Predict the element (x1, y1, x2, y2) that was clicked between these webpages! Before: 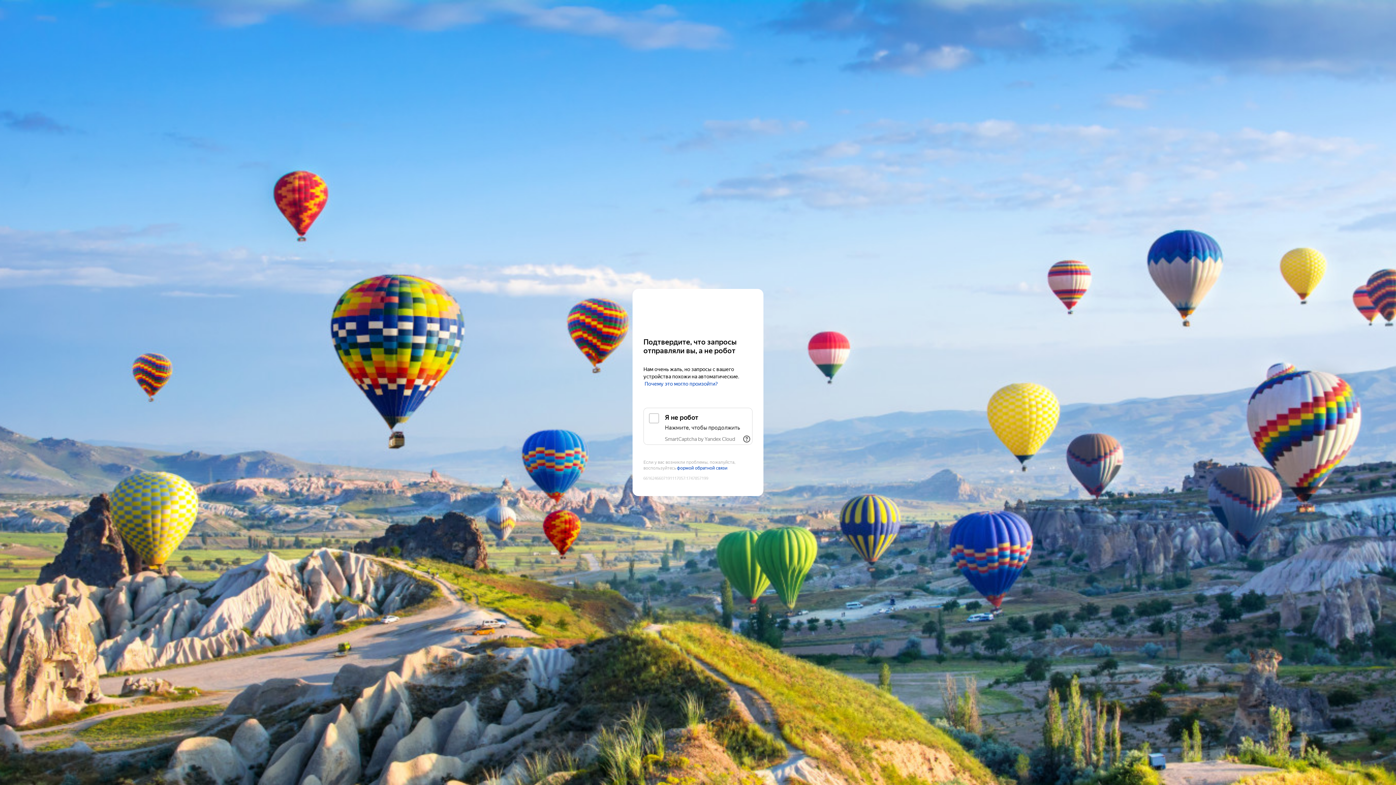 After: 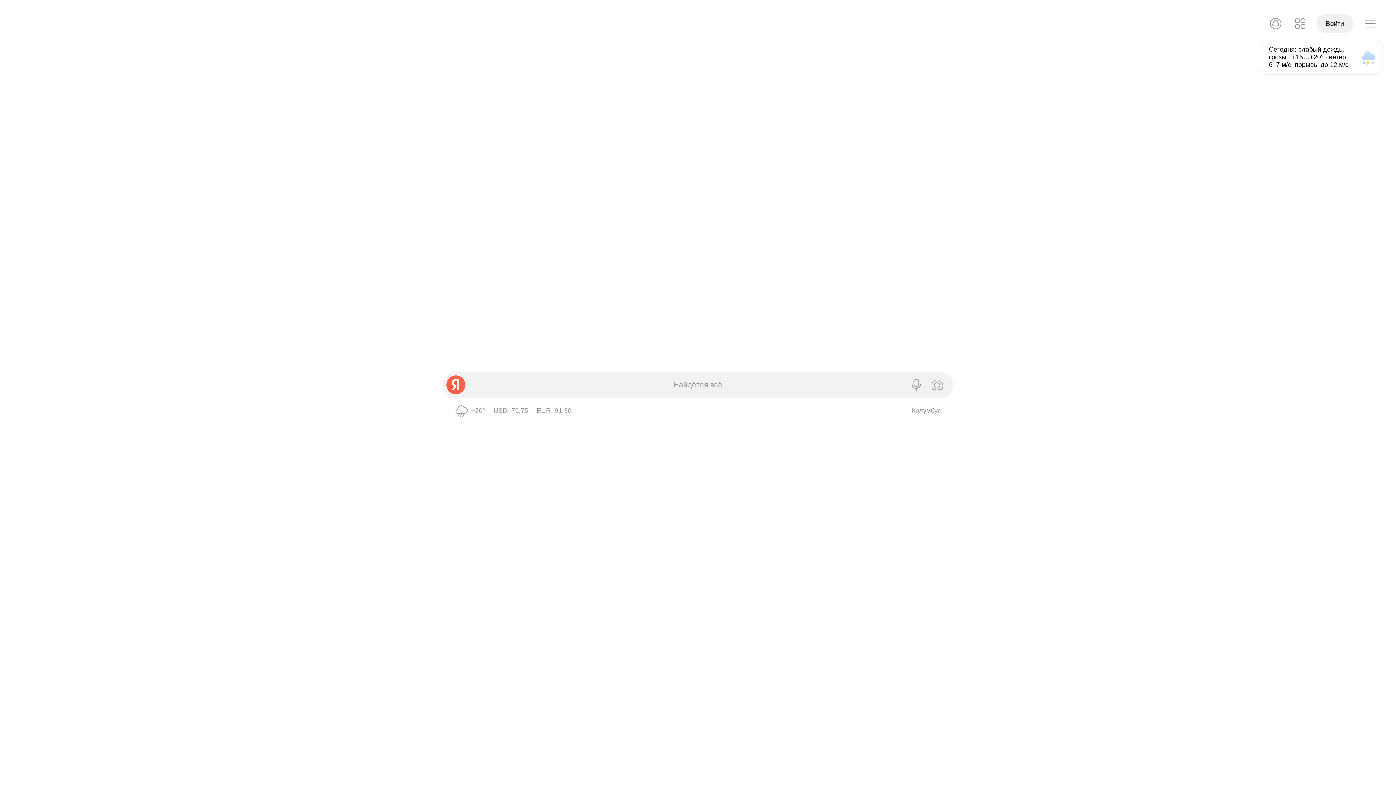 Action: label: Yandex bbox: (643, 303, 752, 316)